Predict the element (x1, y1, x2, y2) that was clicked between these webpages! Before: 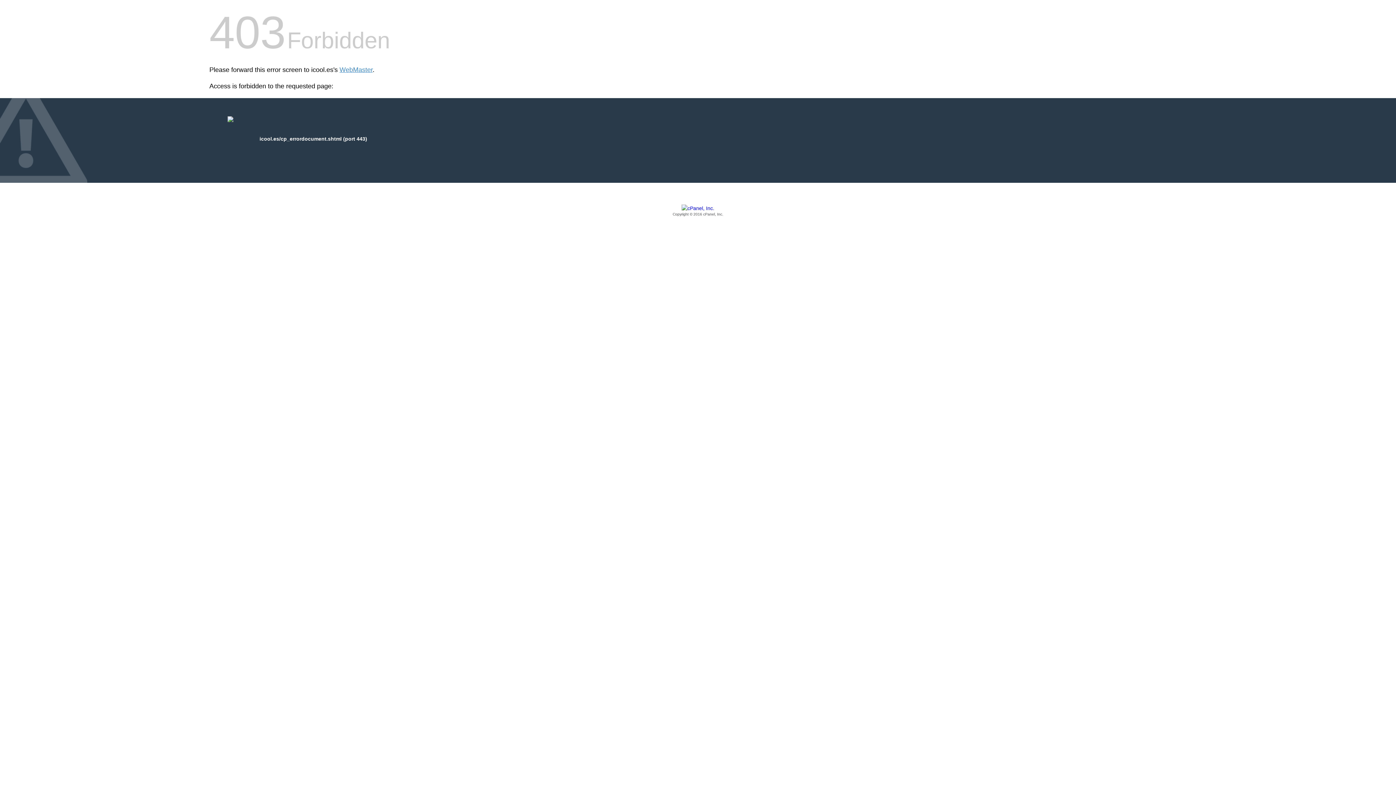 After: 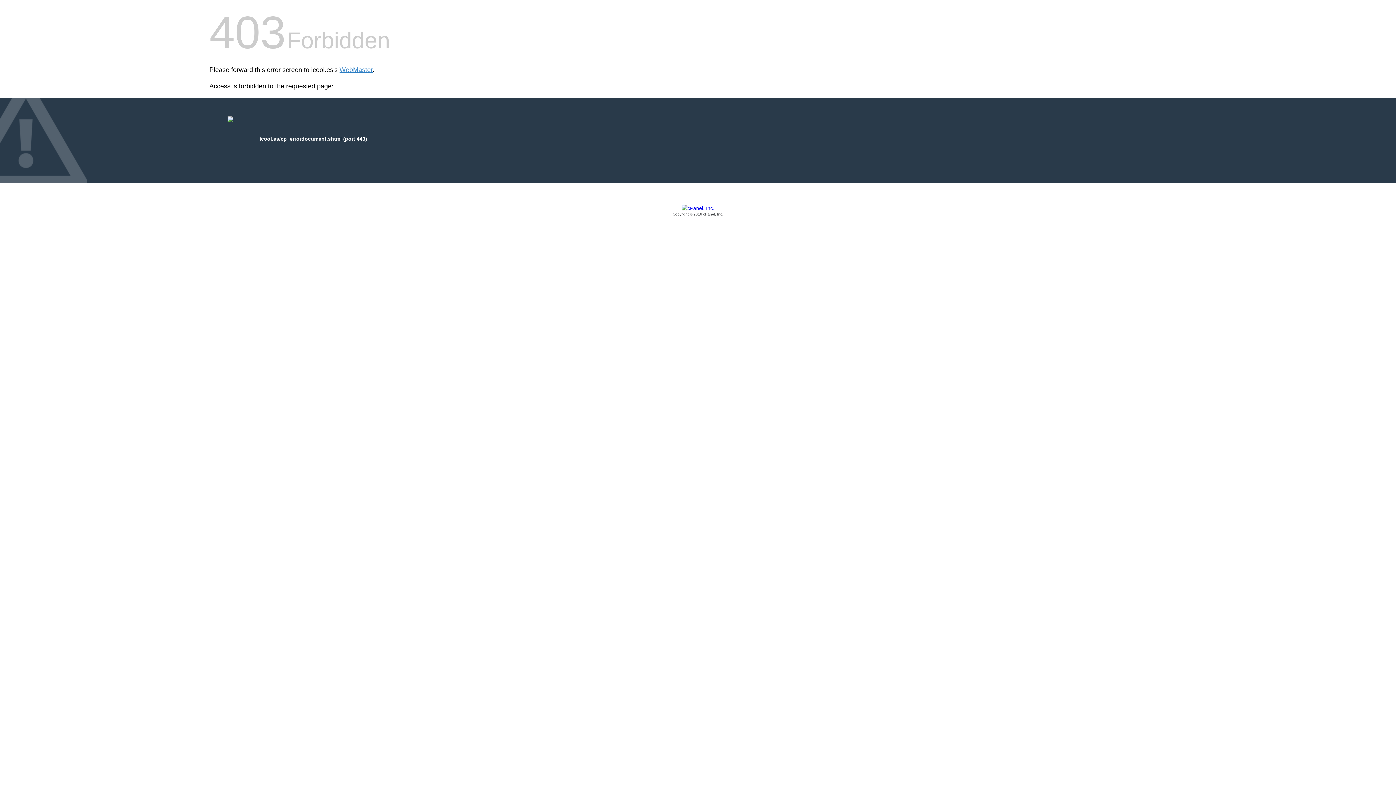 Action: bbox: (209, 205, 1186, 217) label: Copyright © 2016 cPanel, Inc.